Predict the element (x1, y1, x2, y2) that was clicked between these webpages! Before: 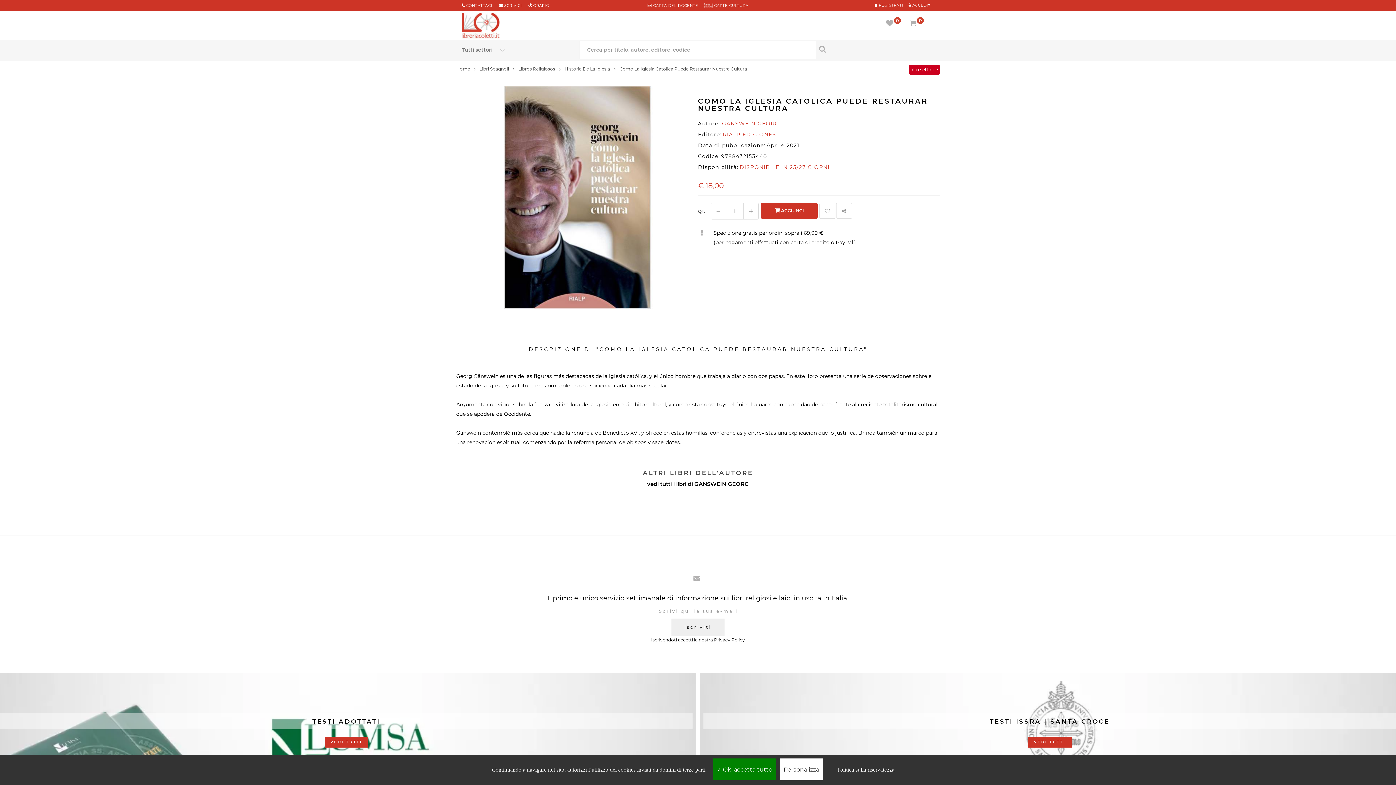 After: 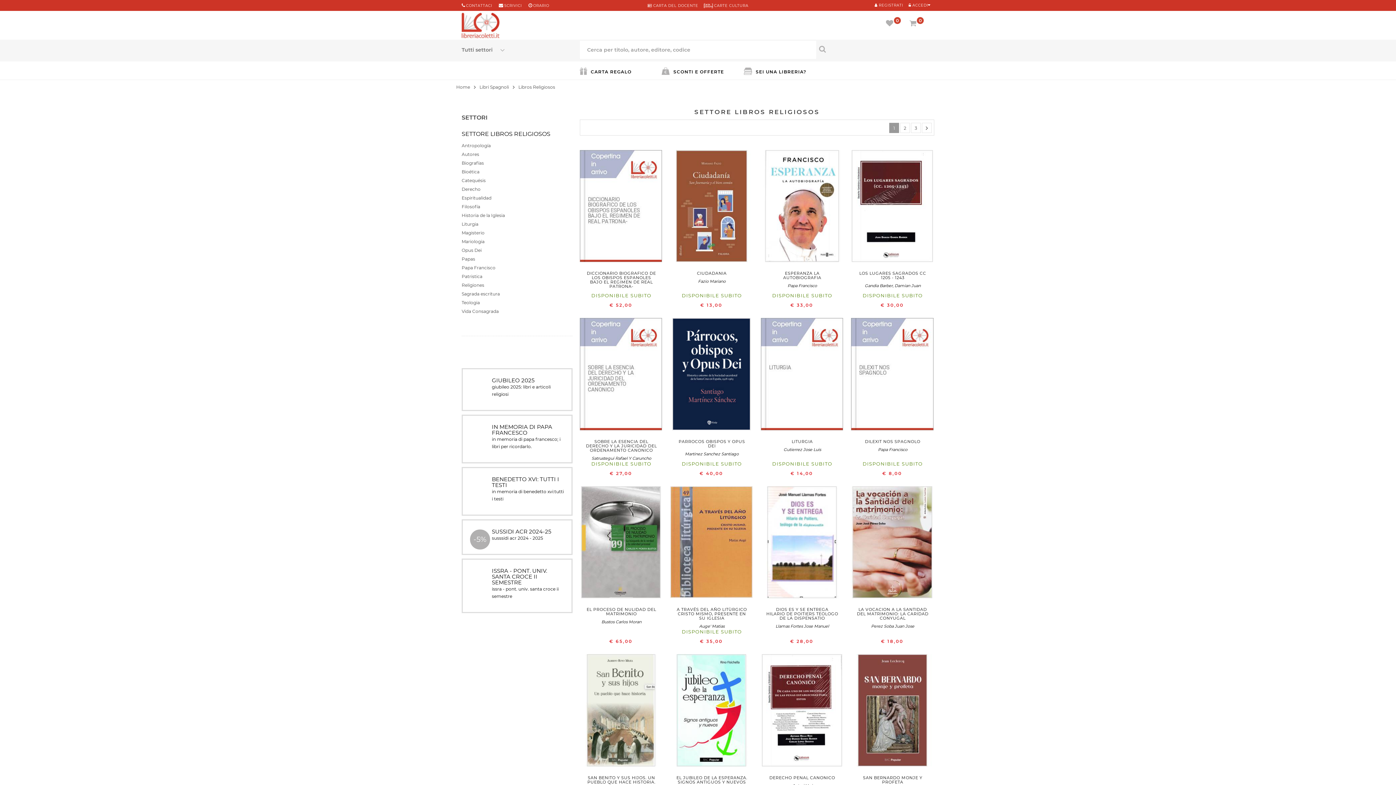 Action: label: Libros Religiosos bbox: (518, 66, 555, 71)